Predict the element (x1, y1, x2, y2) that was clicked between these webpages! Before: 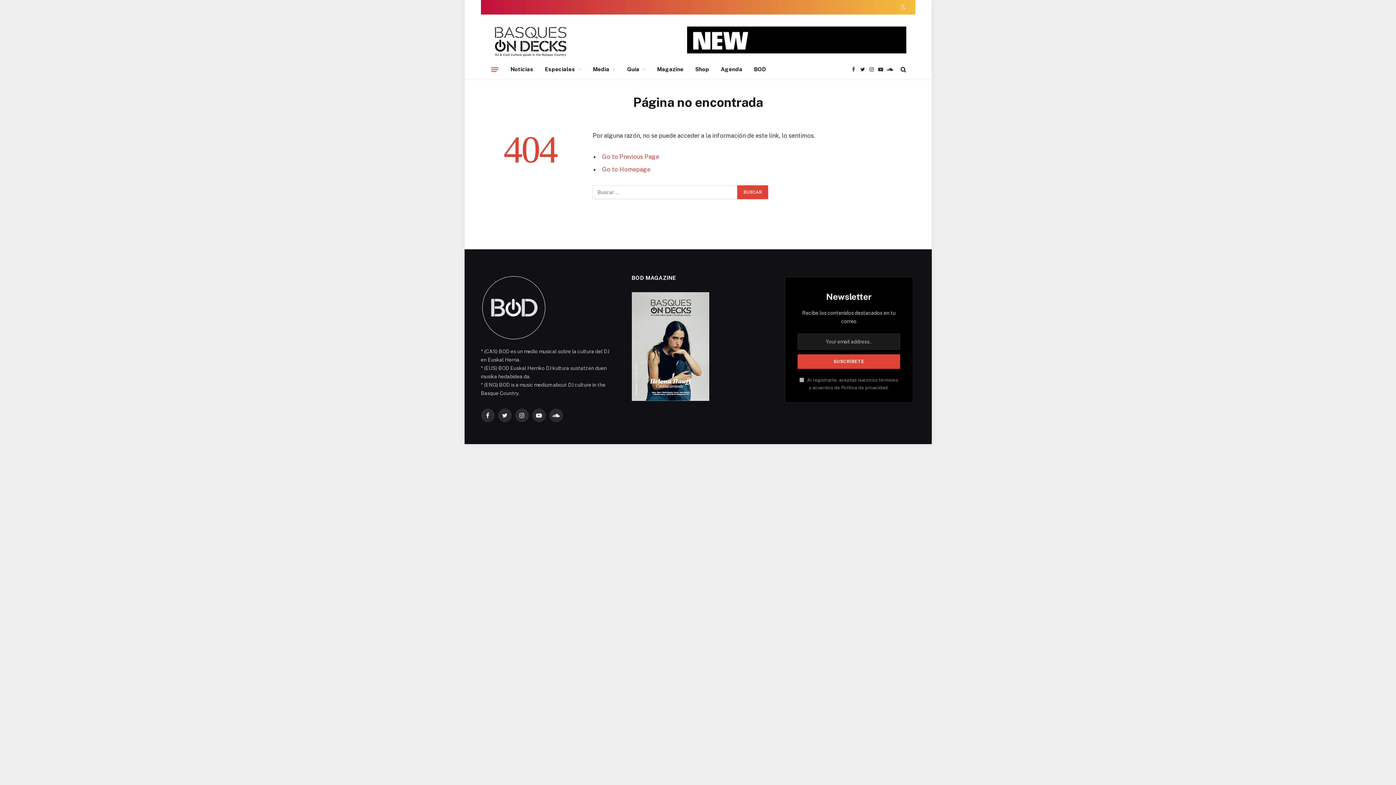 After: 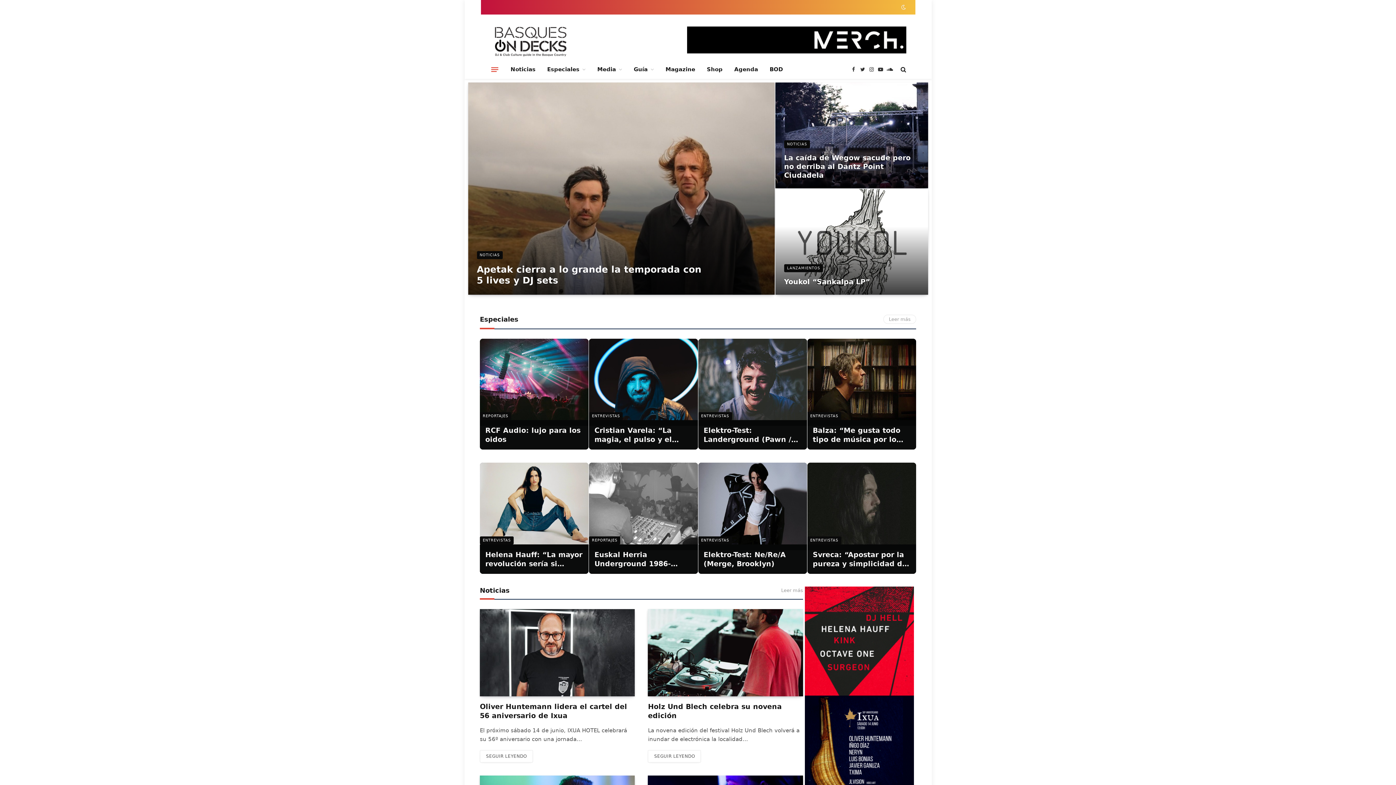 Action: label: Go to Homepage bbox: (602, 165, 650, 173)